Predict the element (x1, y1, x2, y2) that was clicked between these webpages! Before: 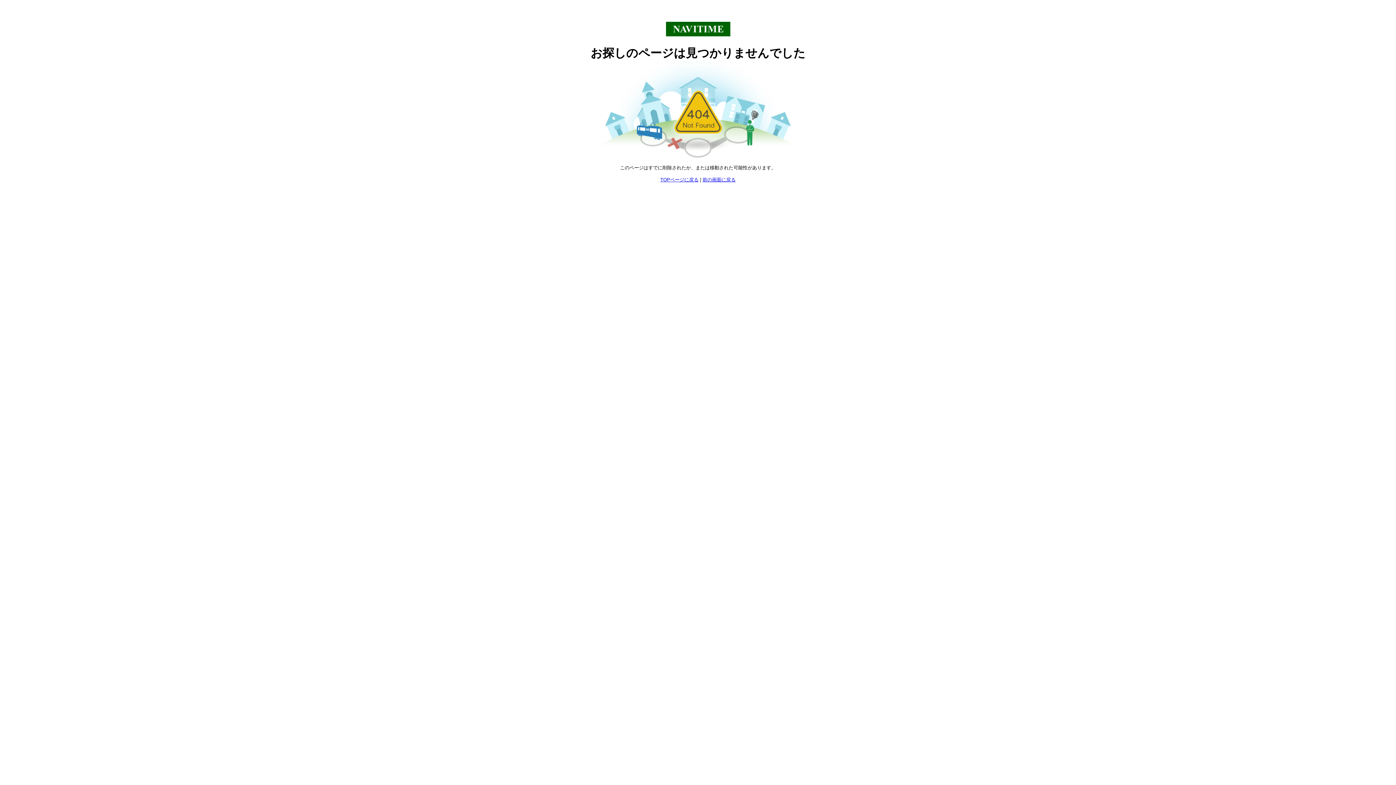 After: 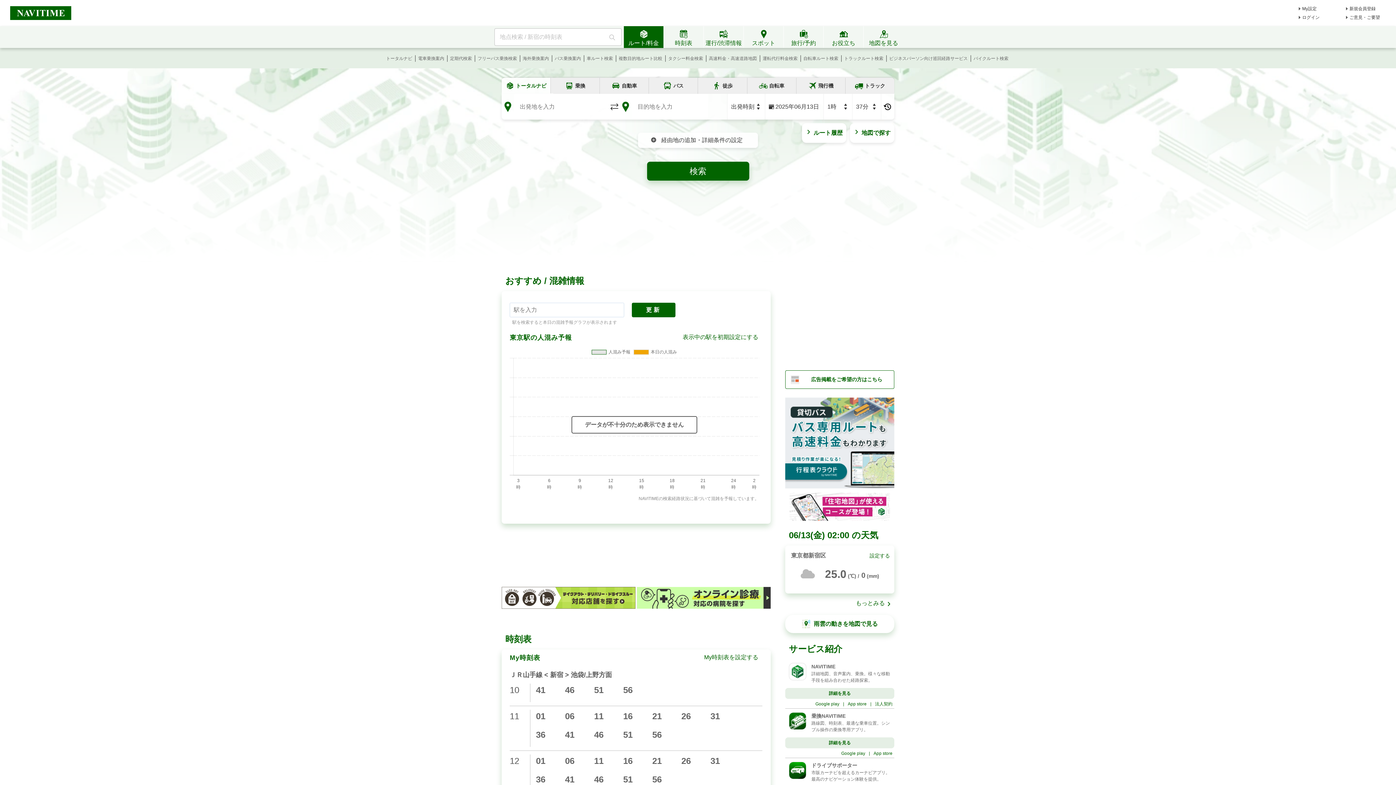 Action: bbox: (666, 31, 730, 37)